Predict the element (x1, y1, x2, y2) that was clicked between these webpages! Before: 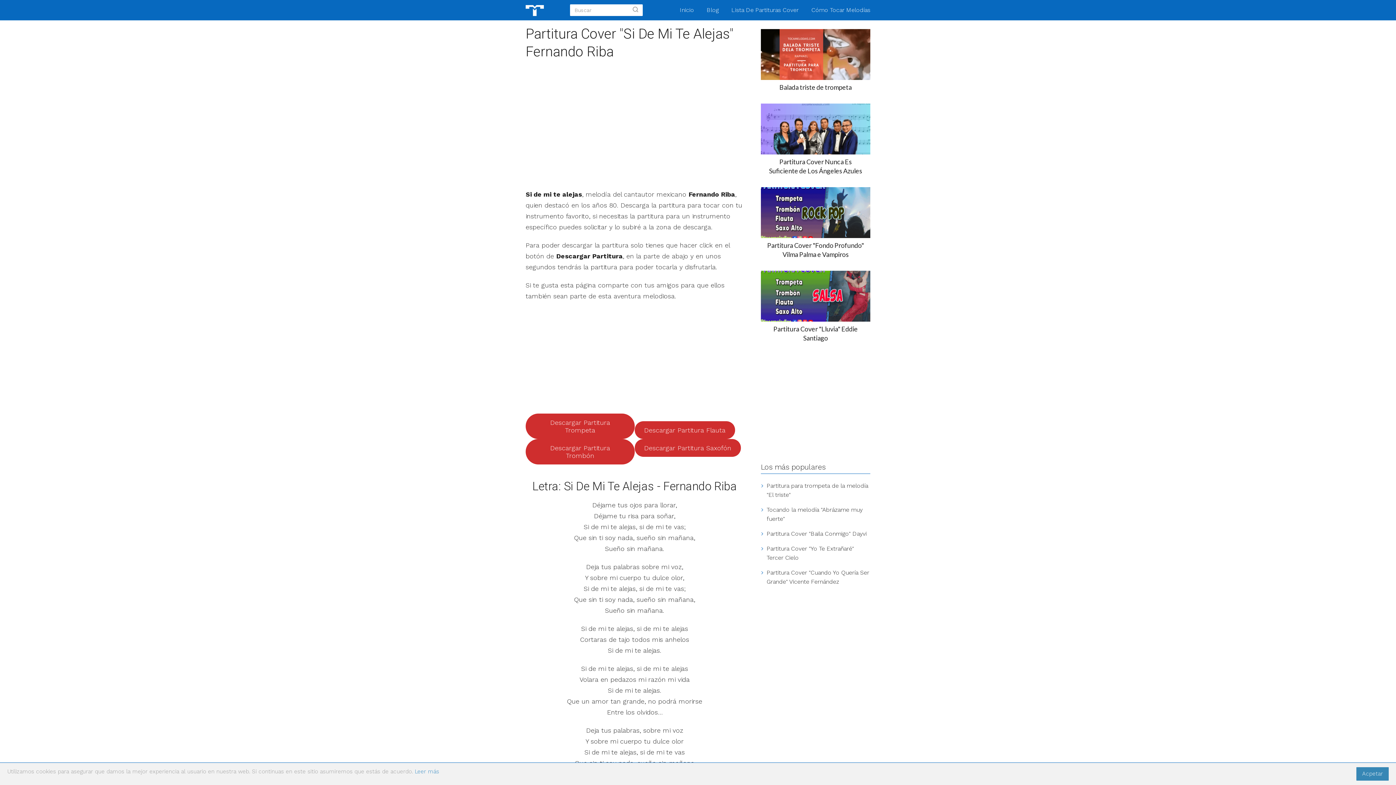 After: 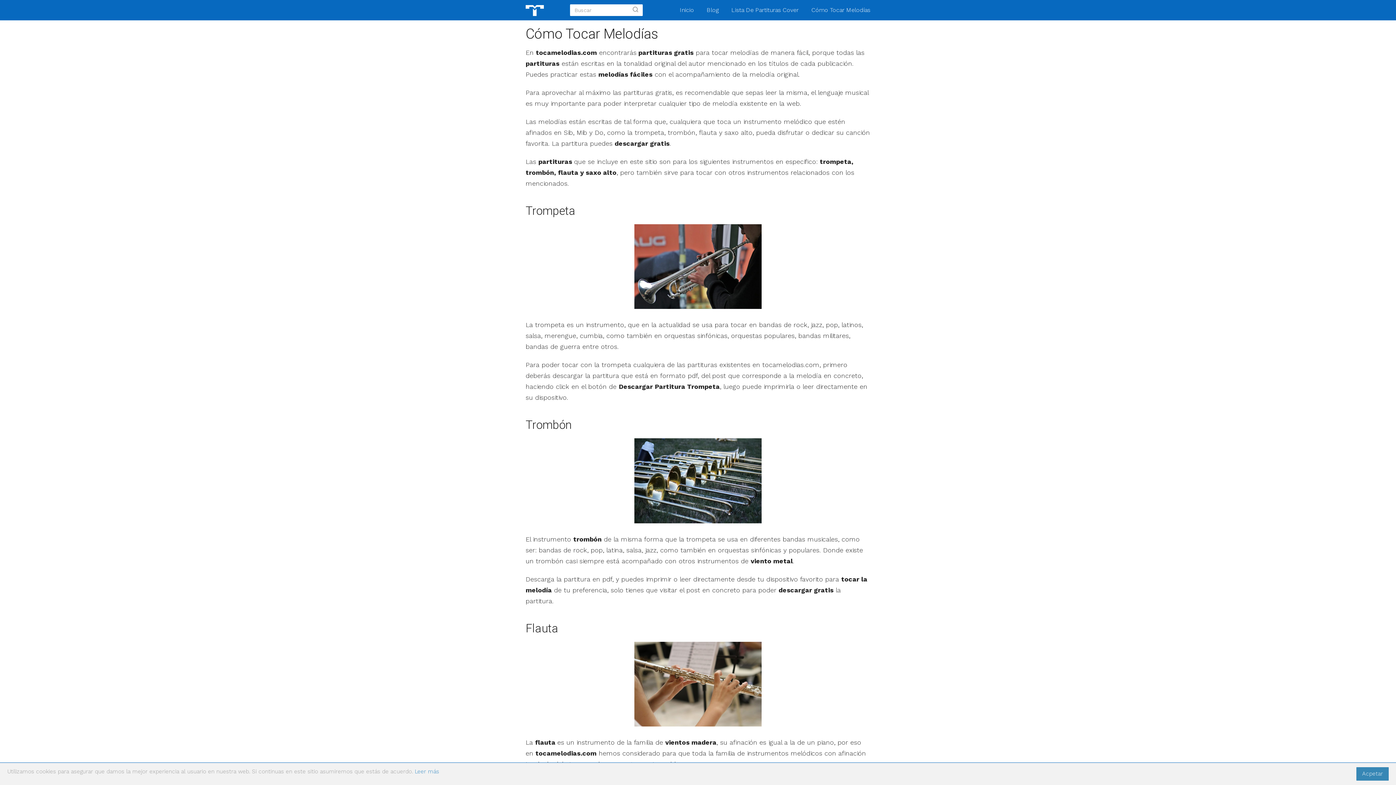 Action: label: Cómo Tocar Melodías bbox: (811, 6, 870, 13)